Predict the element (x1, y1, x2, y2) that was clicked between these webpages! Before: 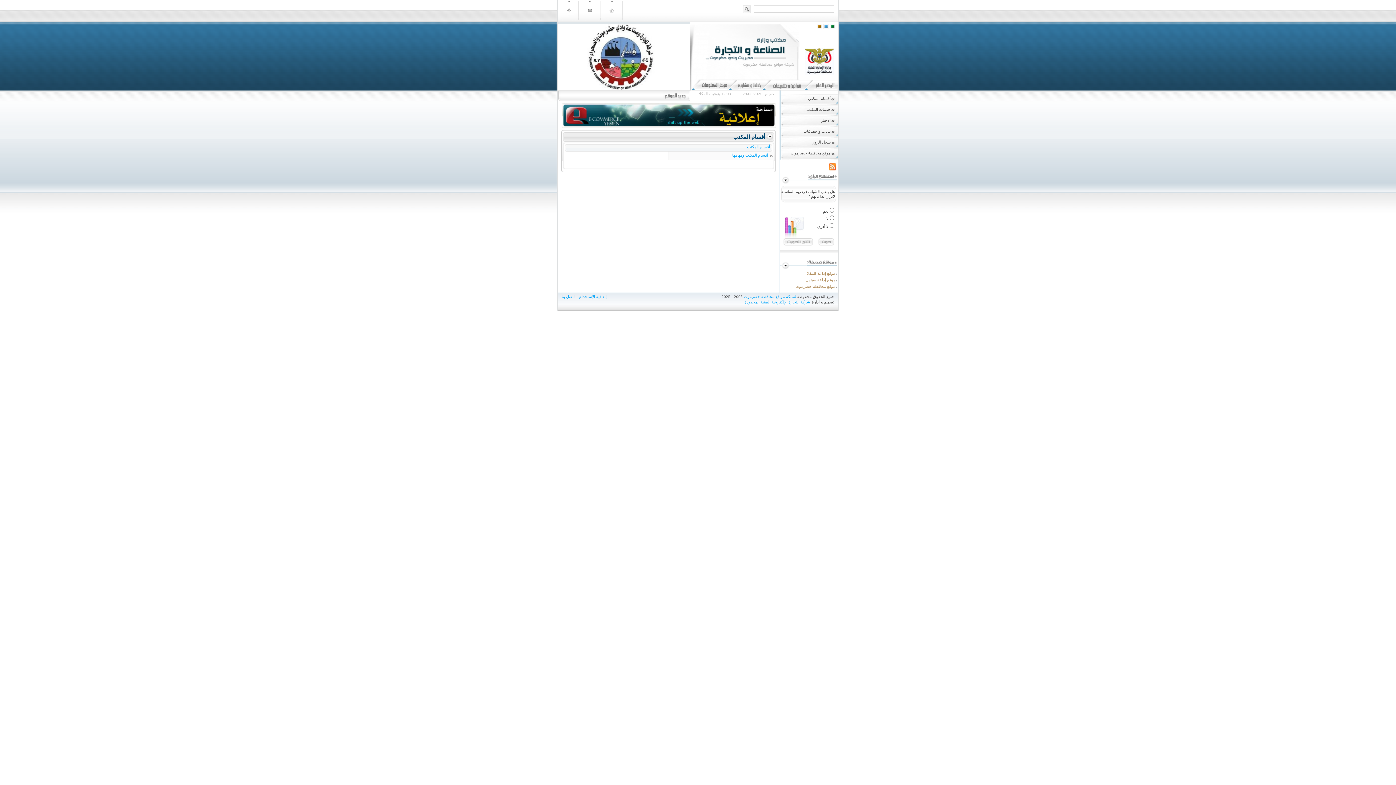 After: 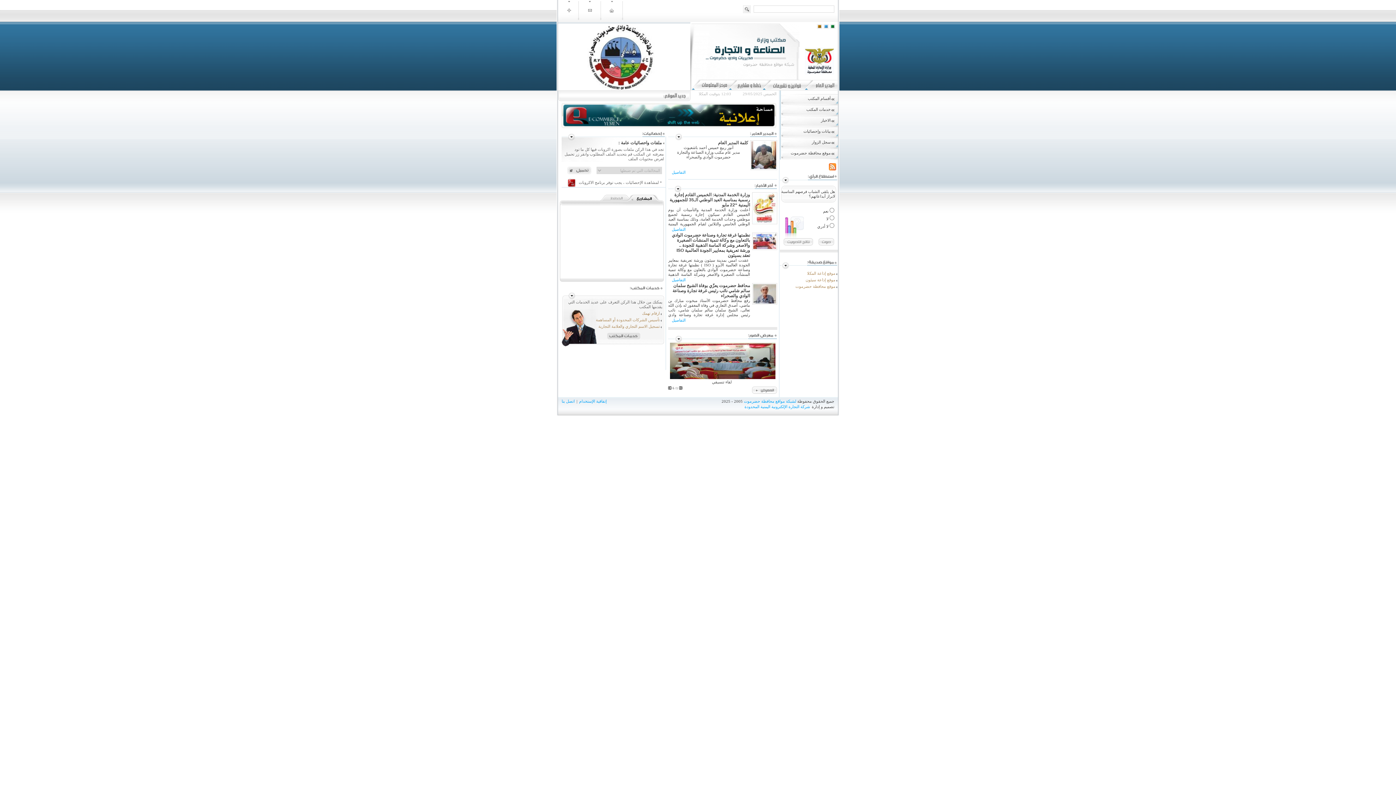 Action: bbox: (601, 1, 623, 20)